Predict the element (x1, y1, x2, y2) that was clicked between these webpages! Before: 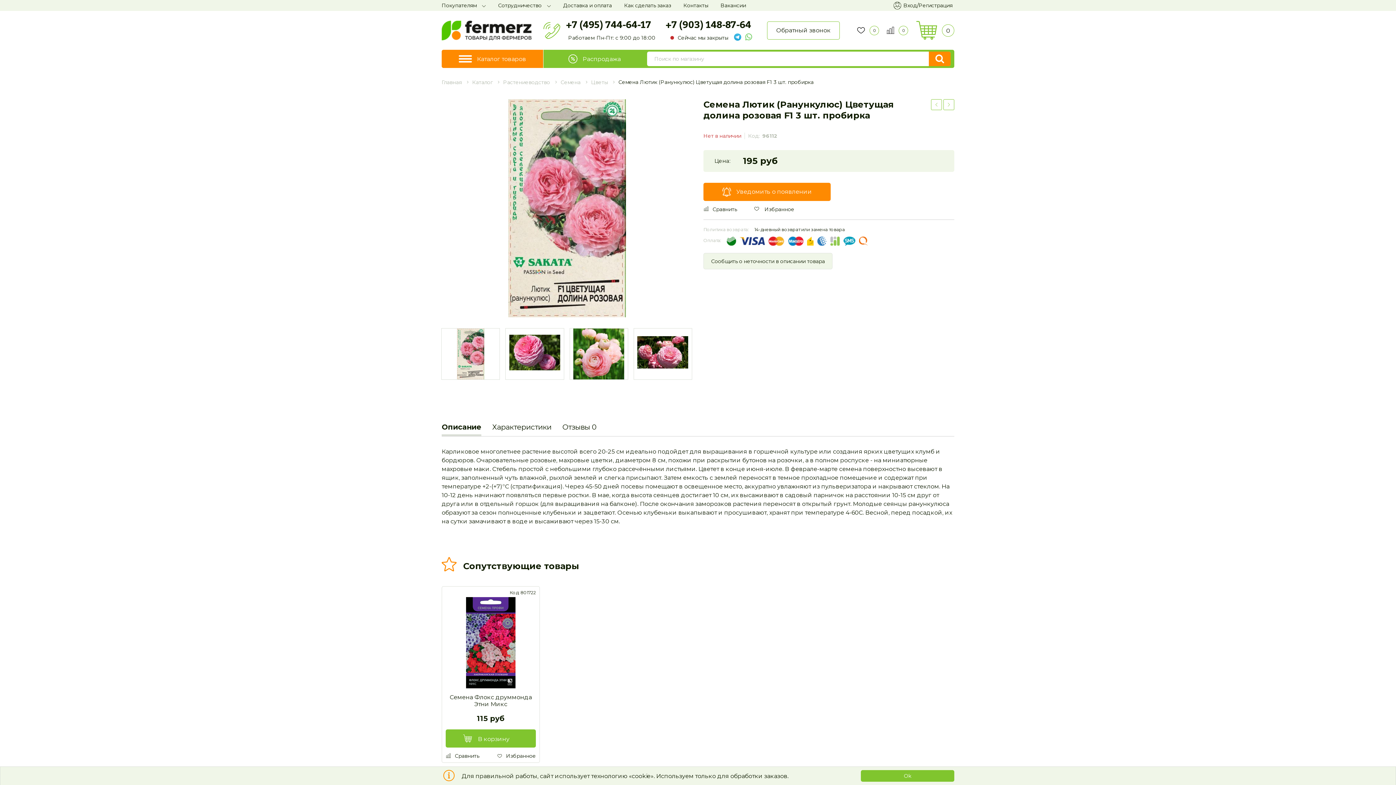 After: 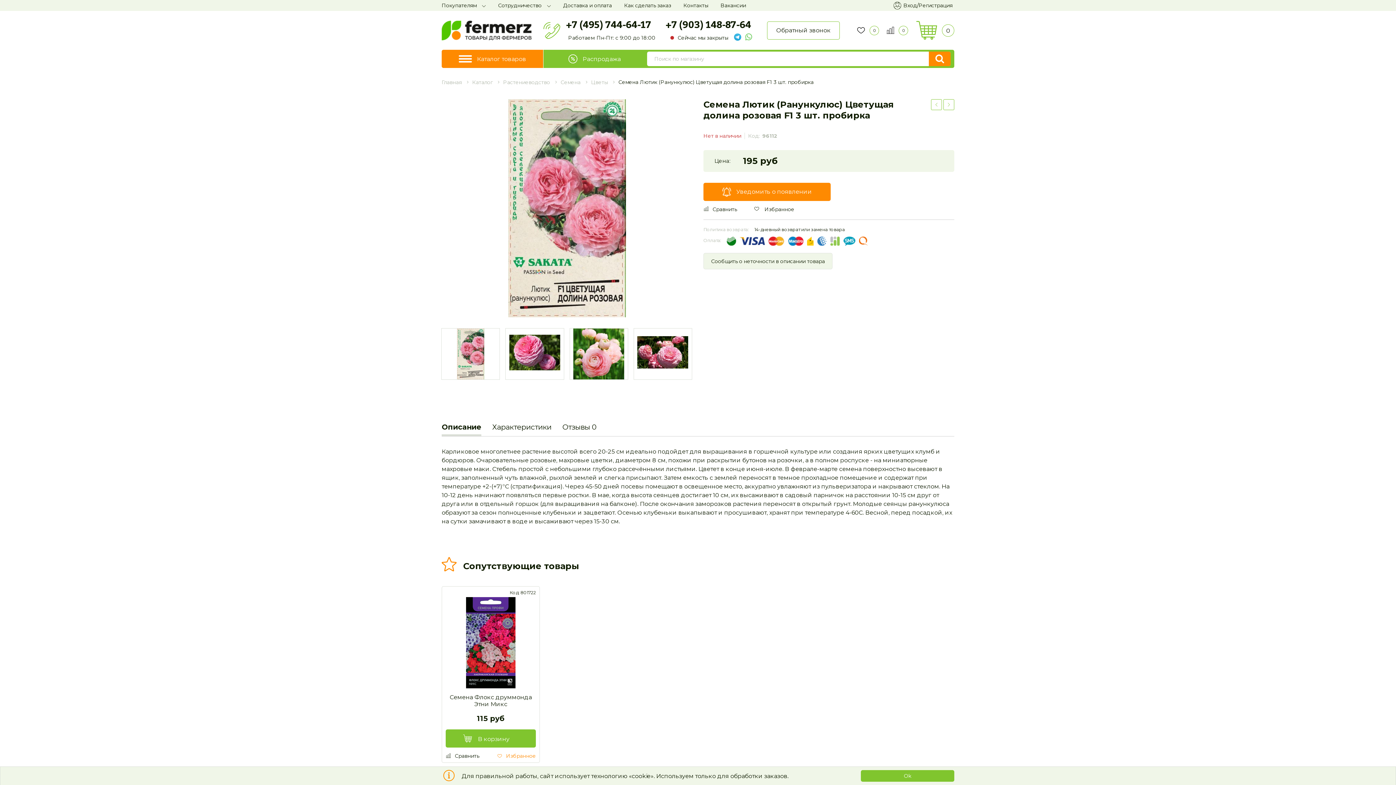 Action: bbox: (497, 753, 536, 759) label: Избранное